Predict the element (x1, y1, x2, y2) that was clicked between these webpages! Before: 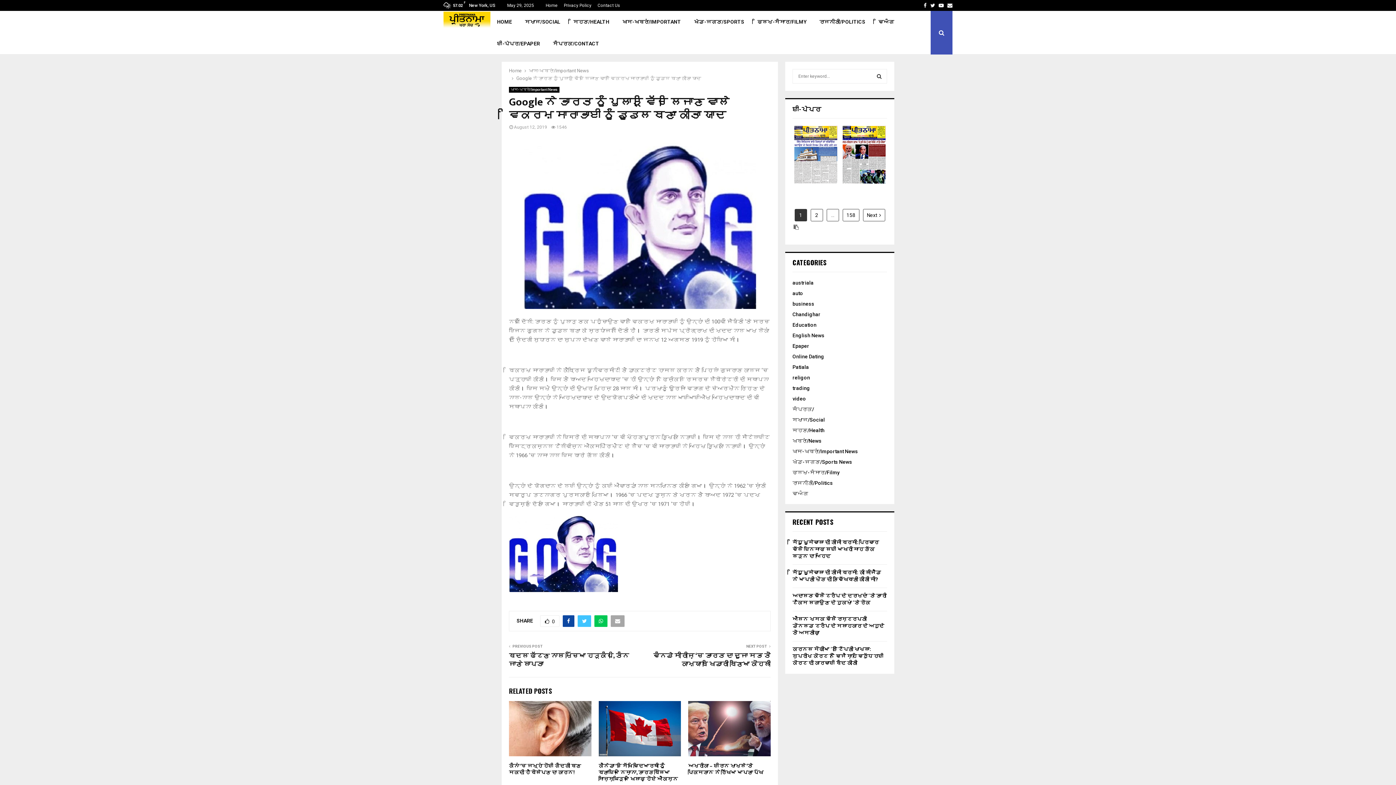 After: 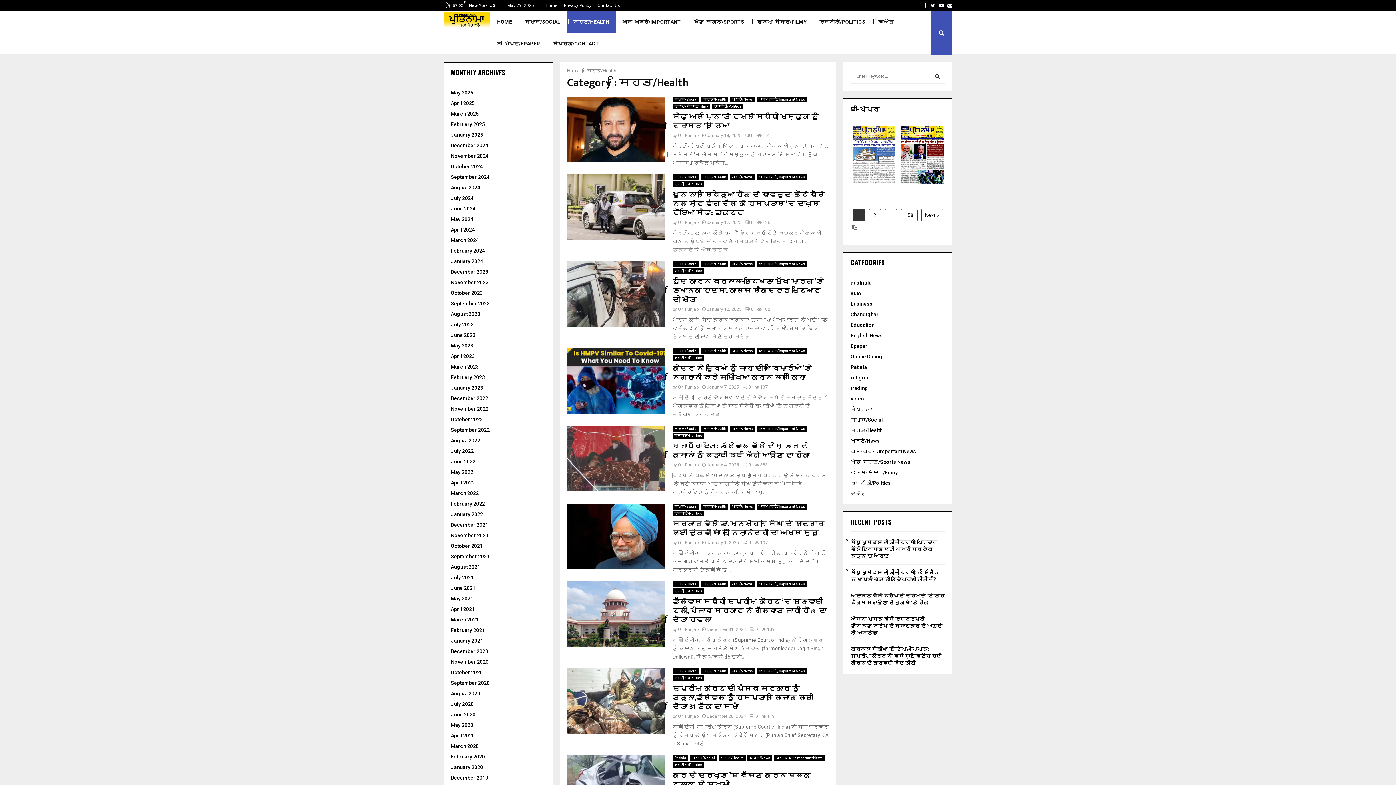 Action: label: ਸਿਹਤ/HEALTH bbox: (566, 10, 616, 32)